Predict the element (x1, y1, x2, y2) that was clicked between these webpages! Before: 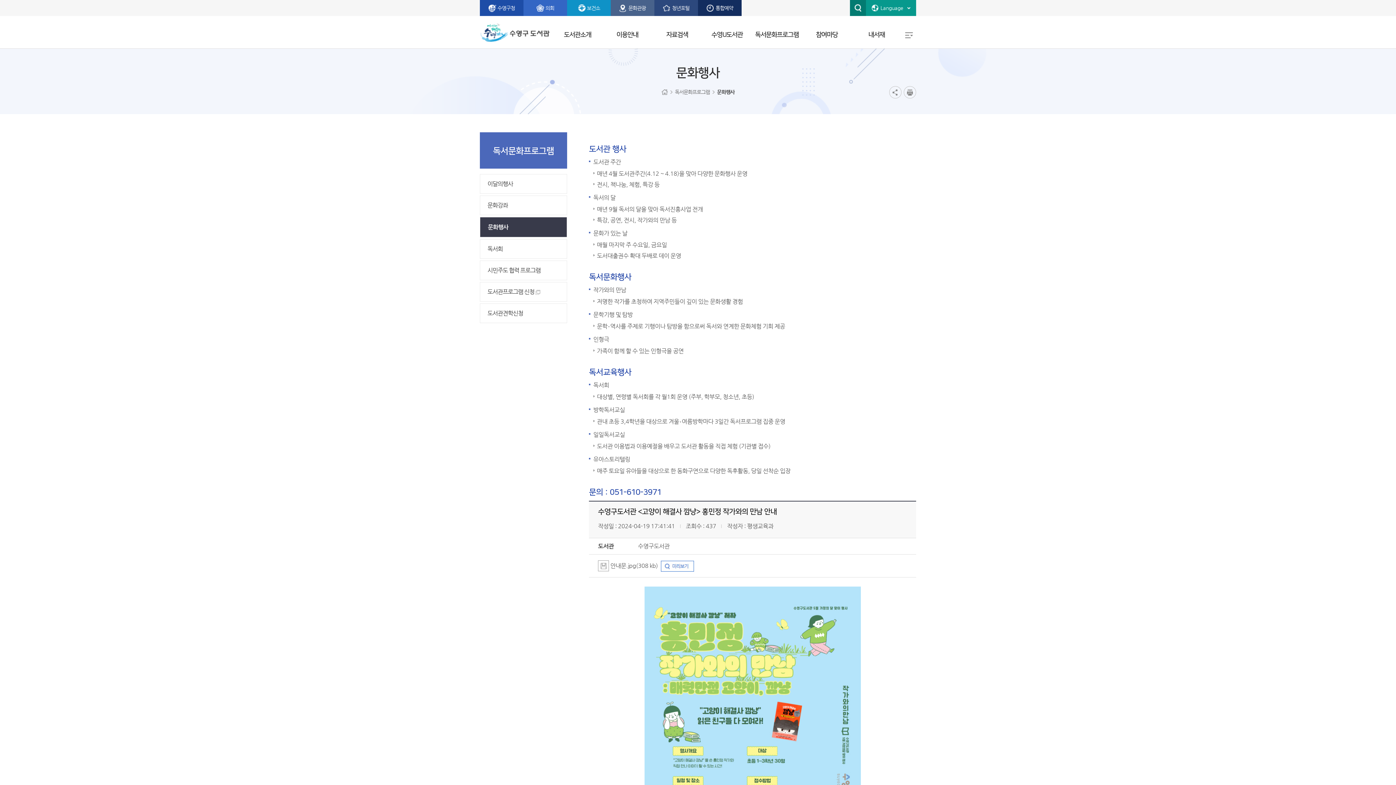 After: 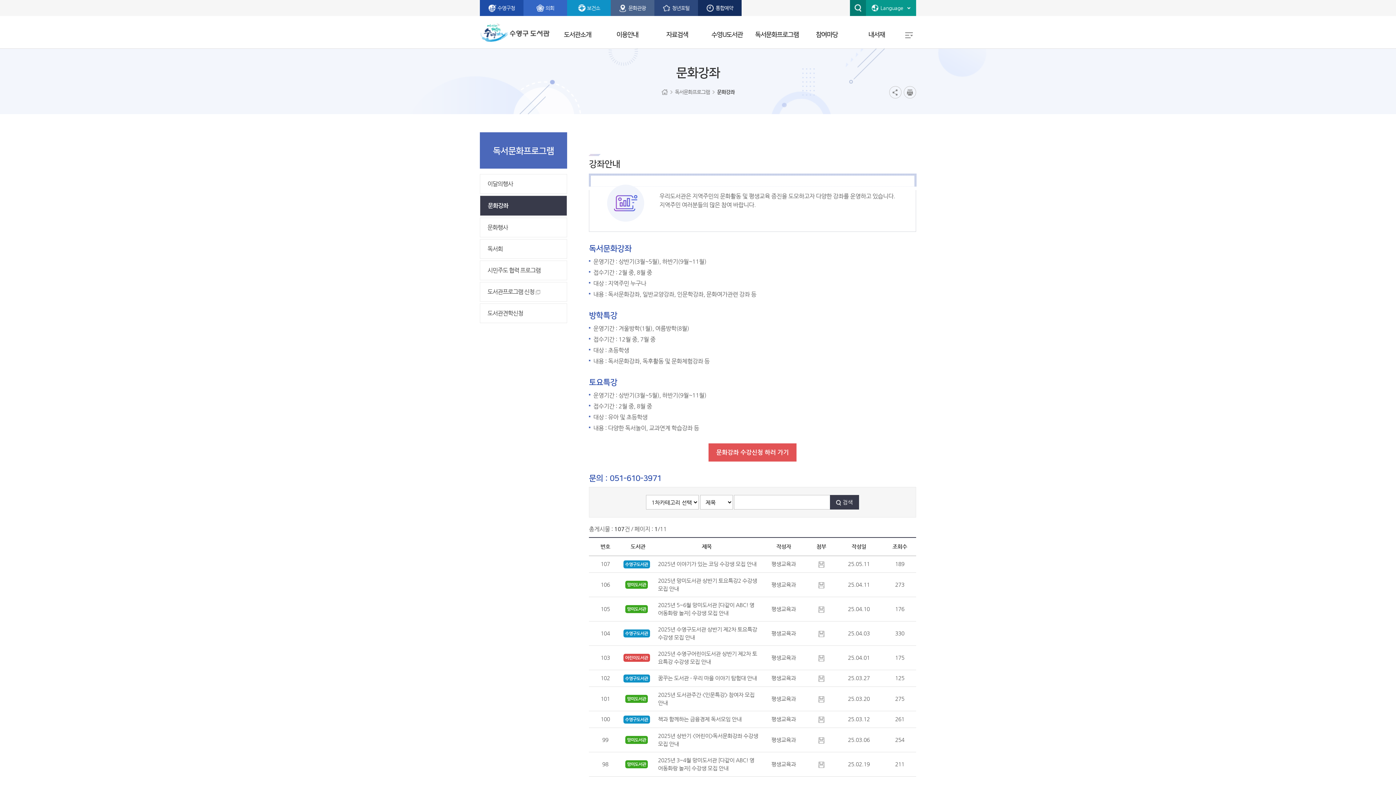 Action: label: 문화강좌 bbox: (480, 196, 566, 214)